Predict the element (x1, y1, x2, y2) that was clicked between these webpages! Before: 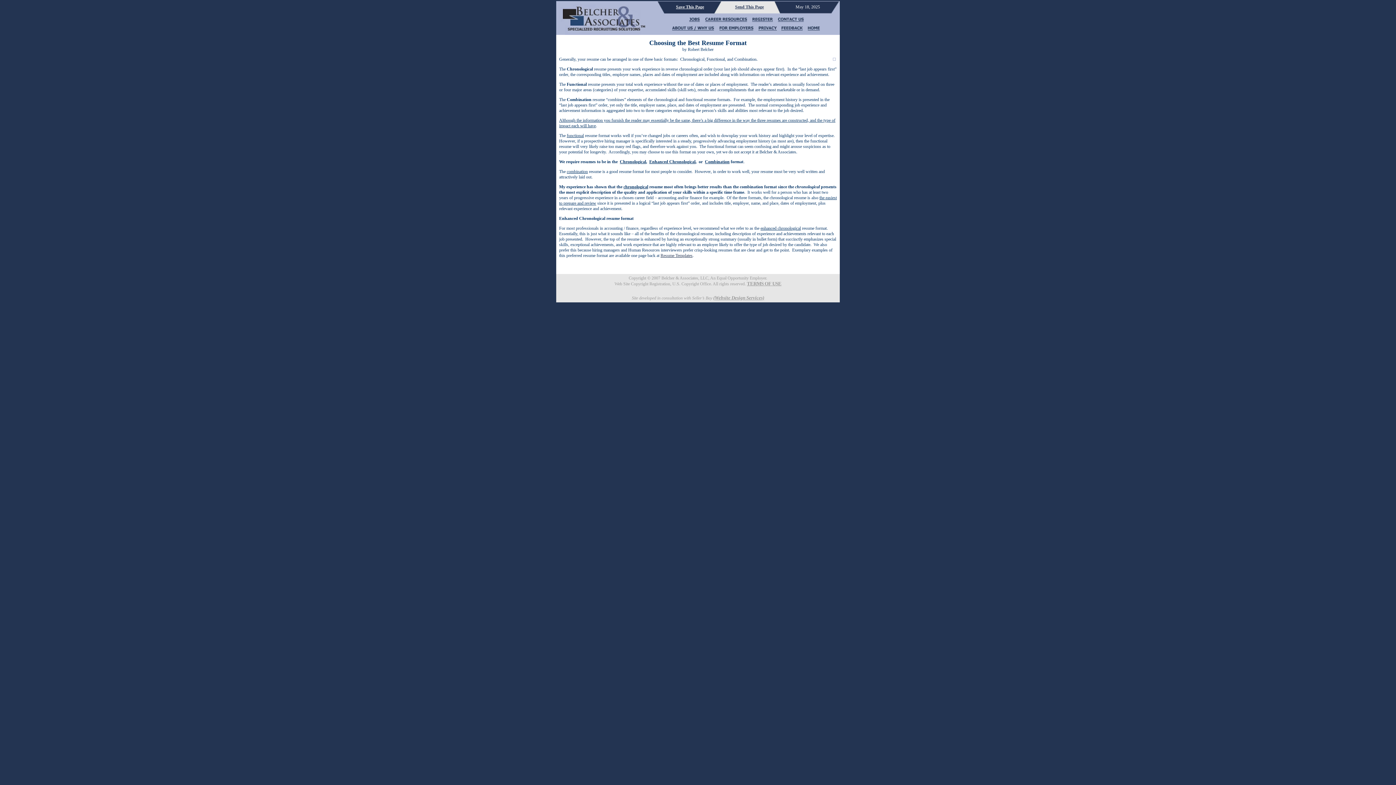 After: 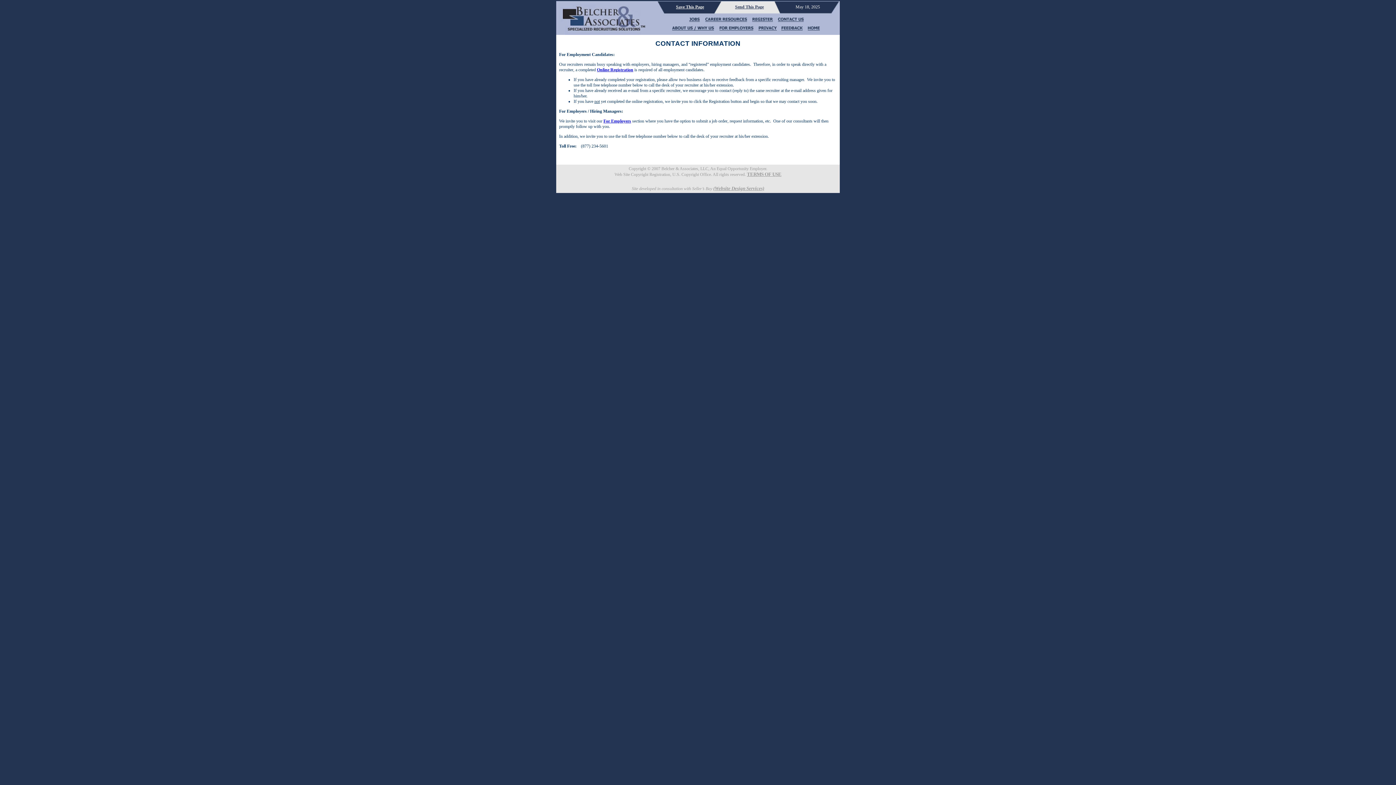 Action: bbox: (778, 17, 804, 22)